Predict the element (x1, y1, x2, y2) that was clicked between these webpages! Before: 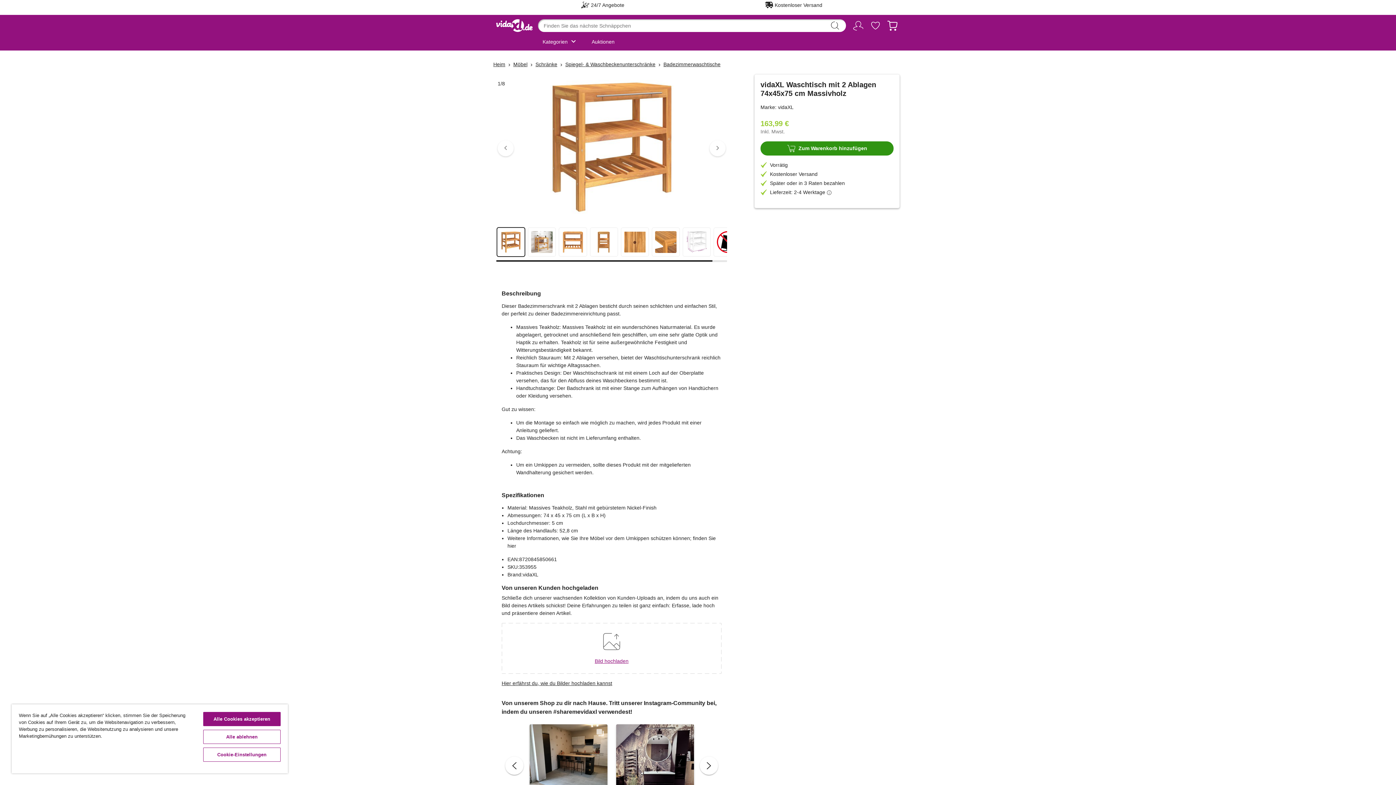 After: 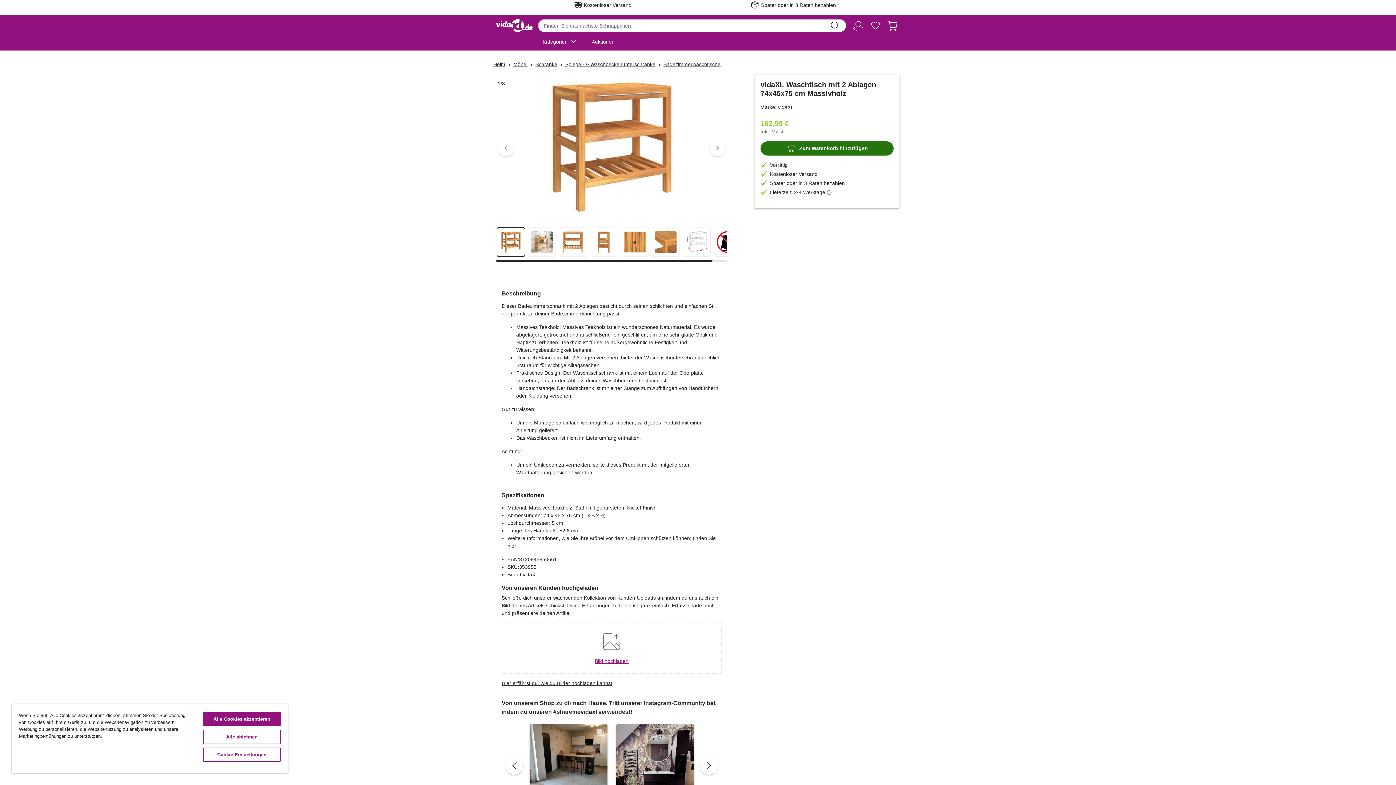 Action: bbox: (760, 141, 893, 155) label: cart_outline
Zum Warenkorb hinzufügen